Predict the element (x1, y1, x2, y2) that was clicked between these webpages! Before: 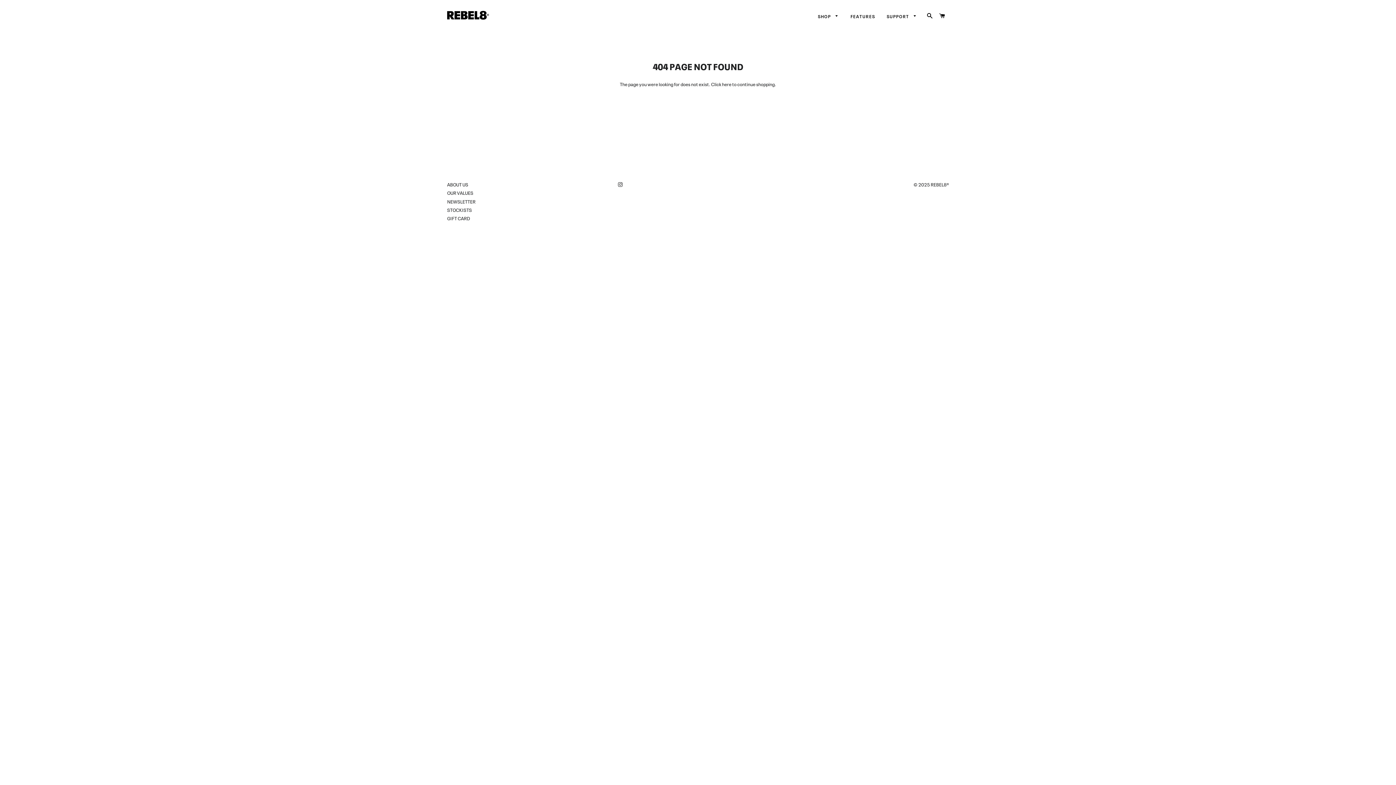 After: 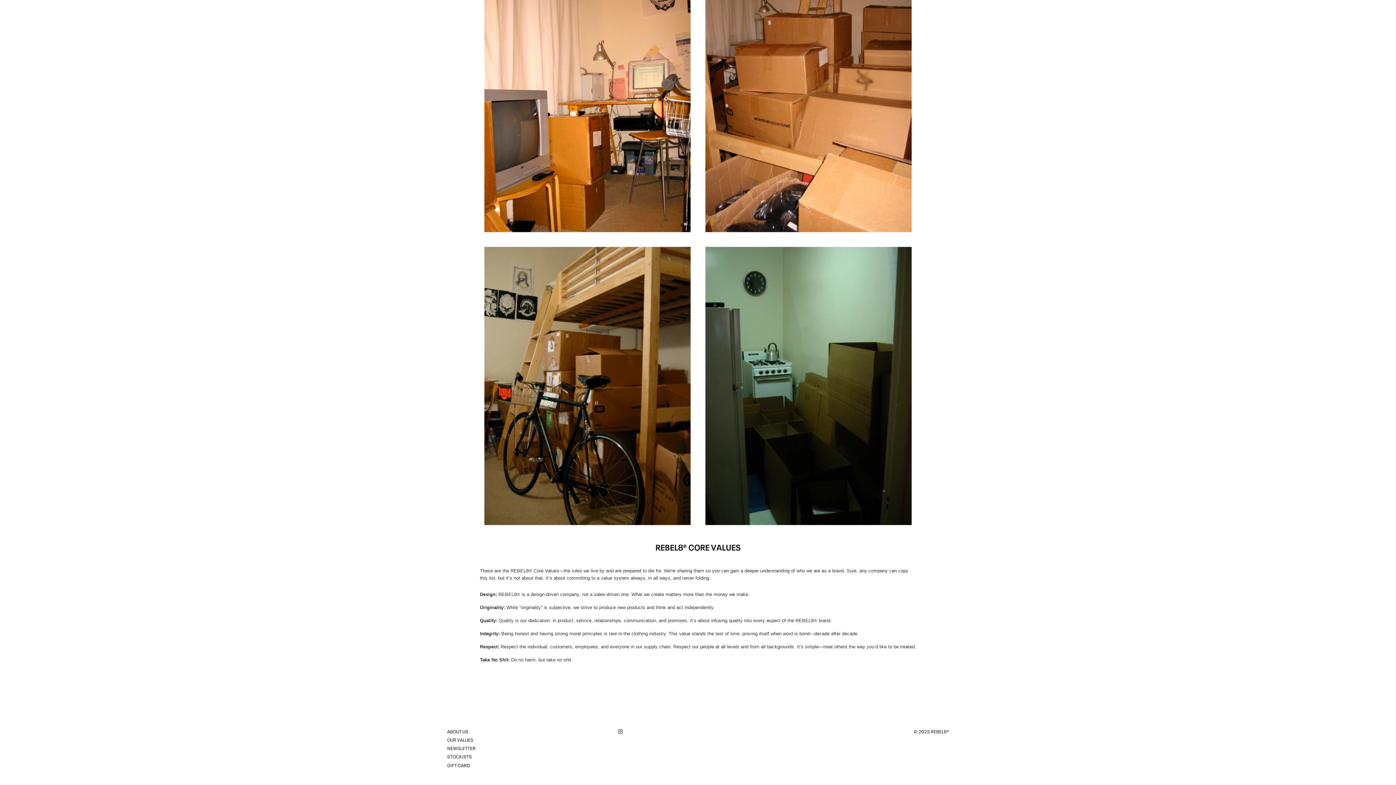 Action: label: OUR VALUES bbox: (447, 189, 473, 196)